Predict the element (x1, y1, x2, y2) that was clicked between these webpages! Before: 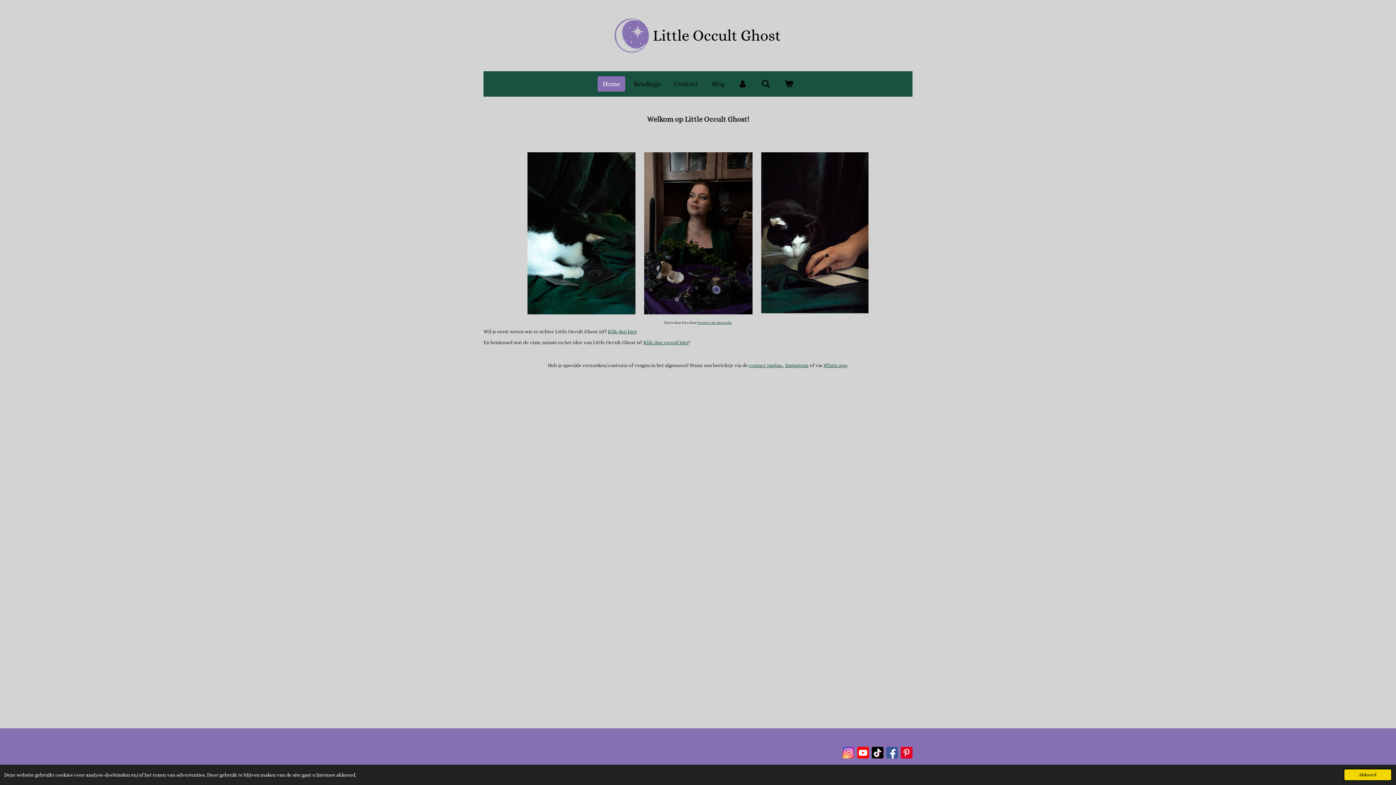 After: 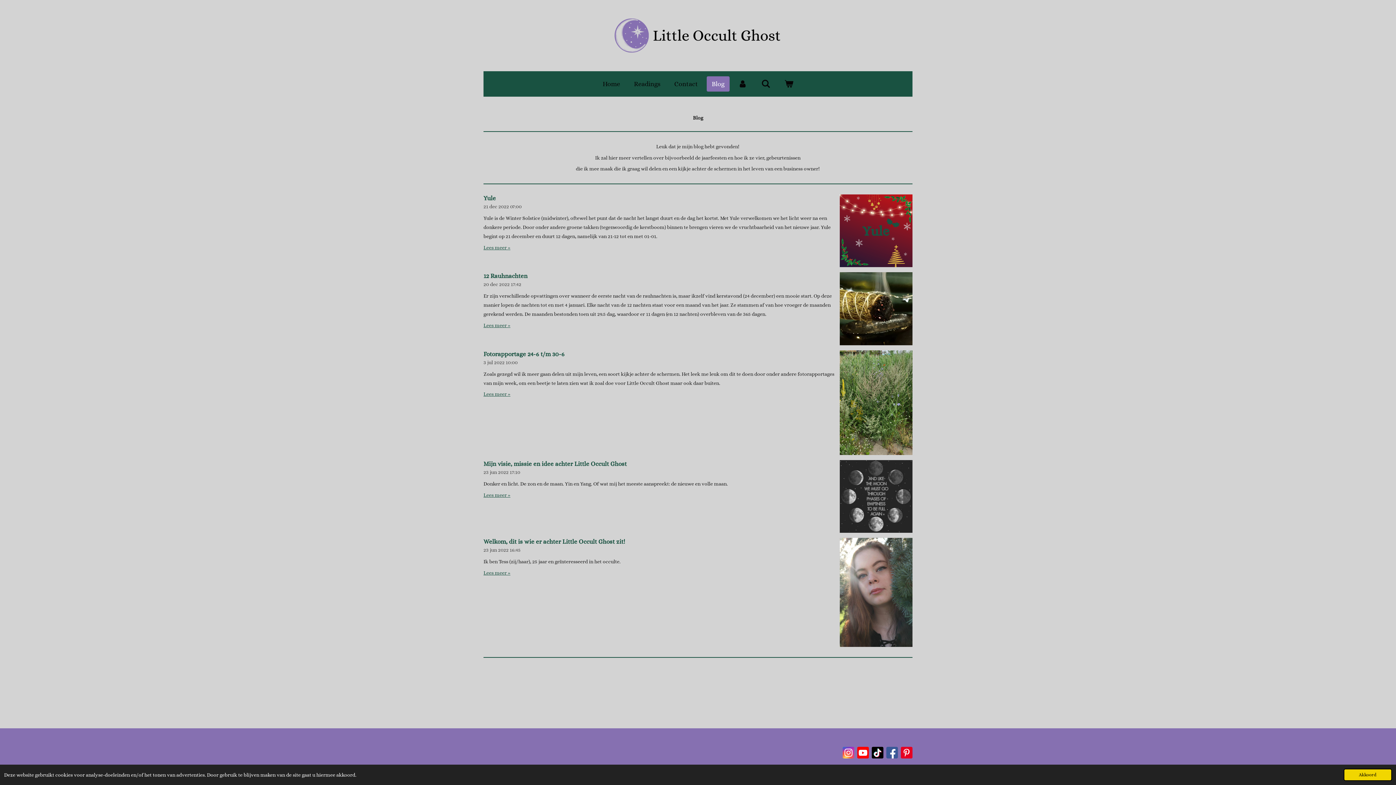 Action: bbox: (706, 76, 729, 91) label: Blog